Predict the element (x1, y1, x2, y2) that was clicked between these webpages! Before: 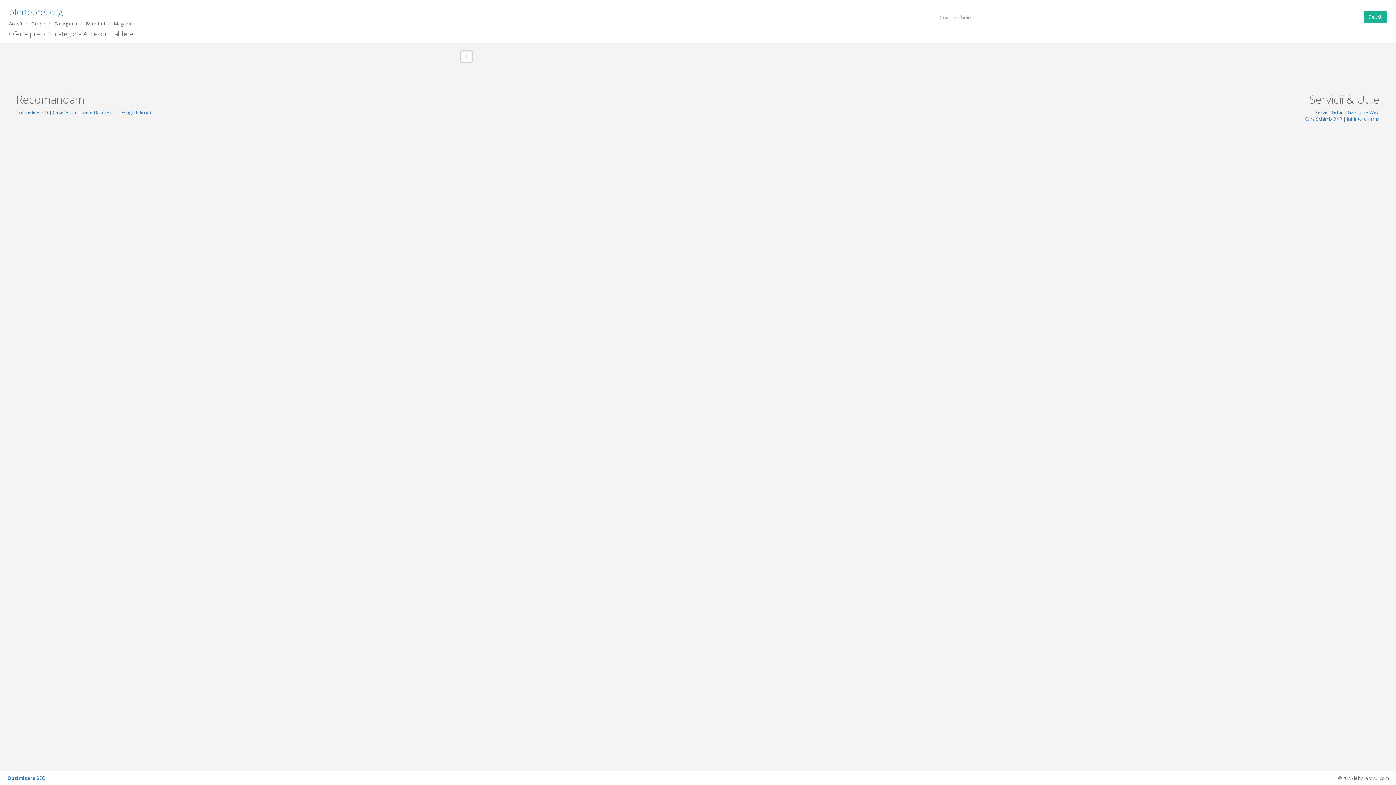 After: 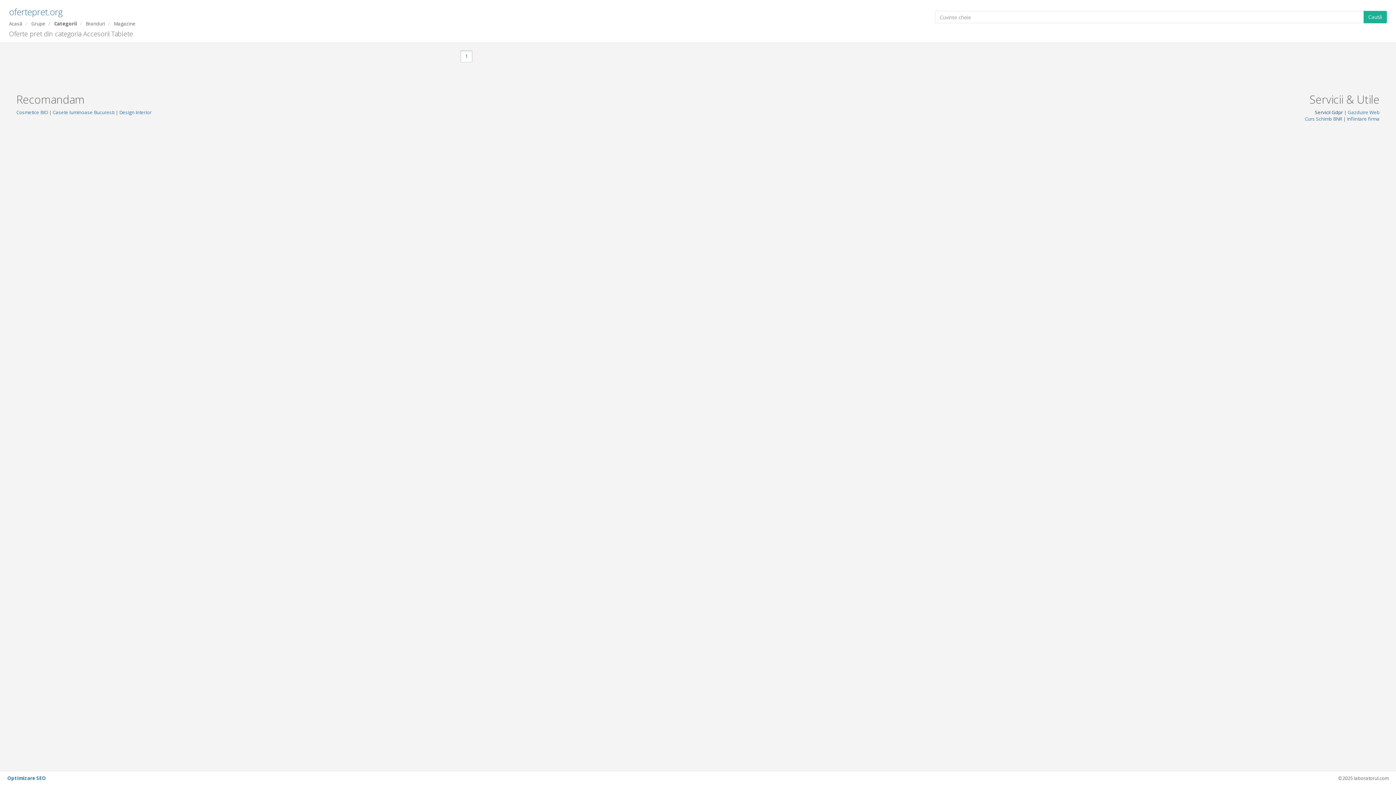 Action: bbox: (1315, 109, 1343, 115) label: Servicii Gdpr